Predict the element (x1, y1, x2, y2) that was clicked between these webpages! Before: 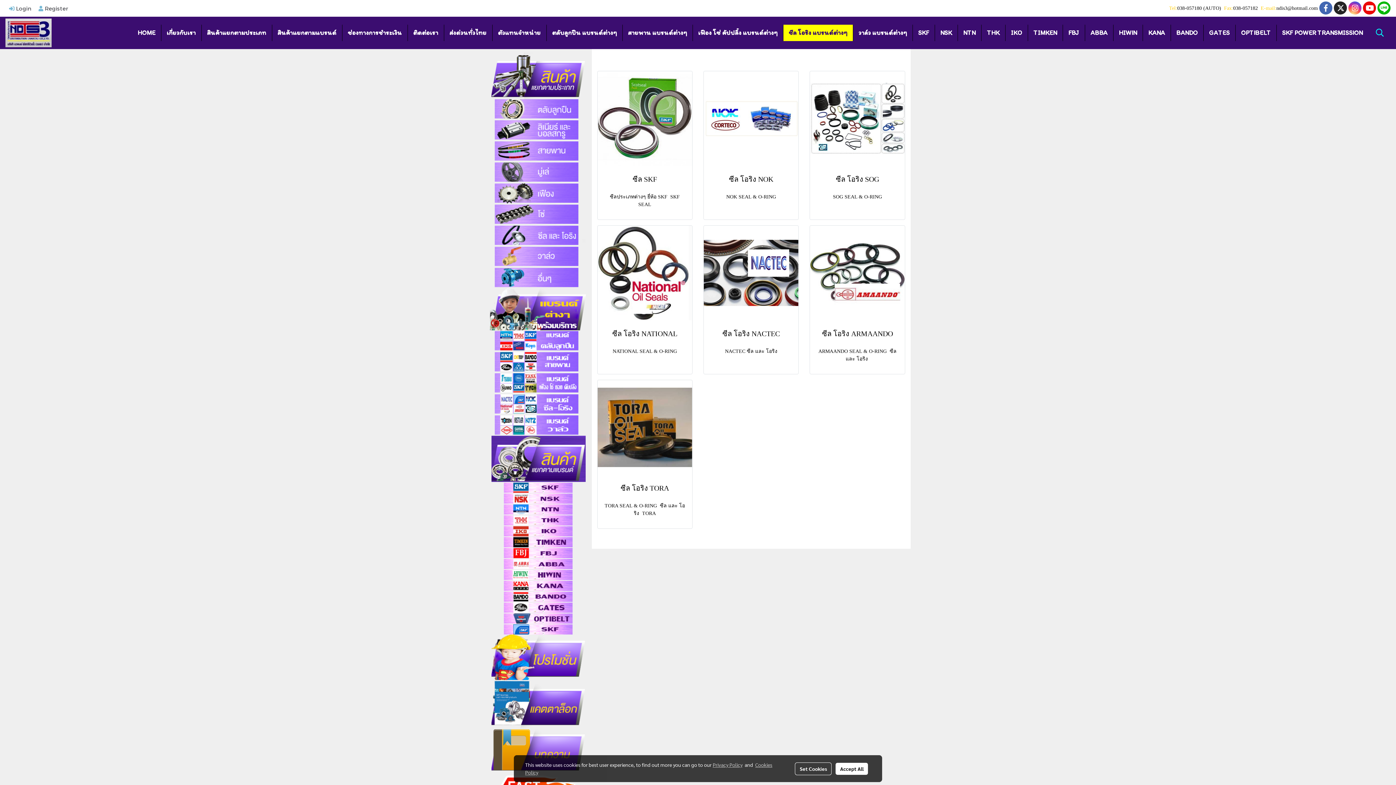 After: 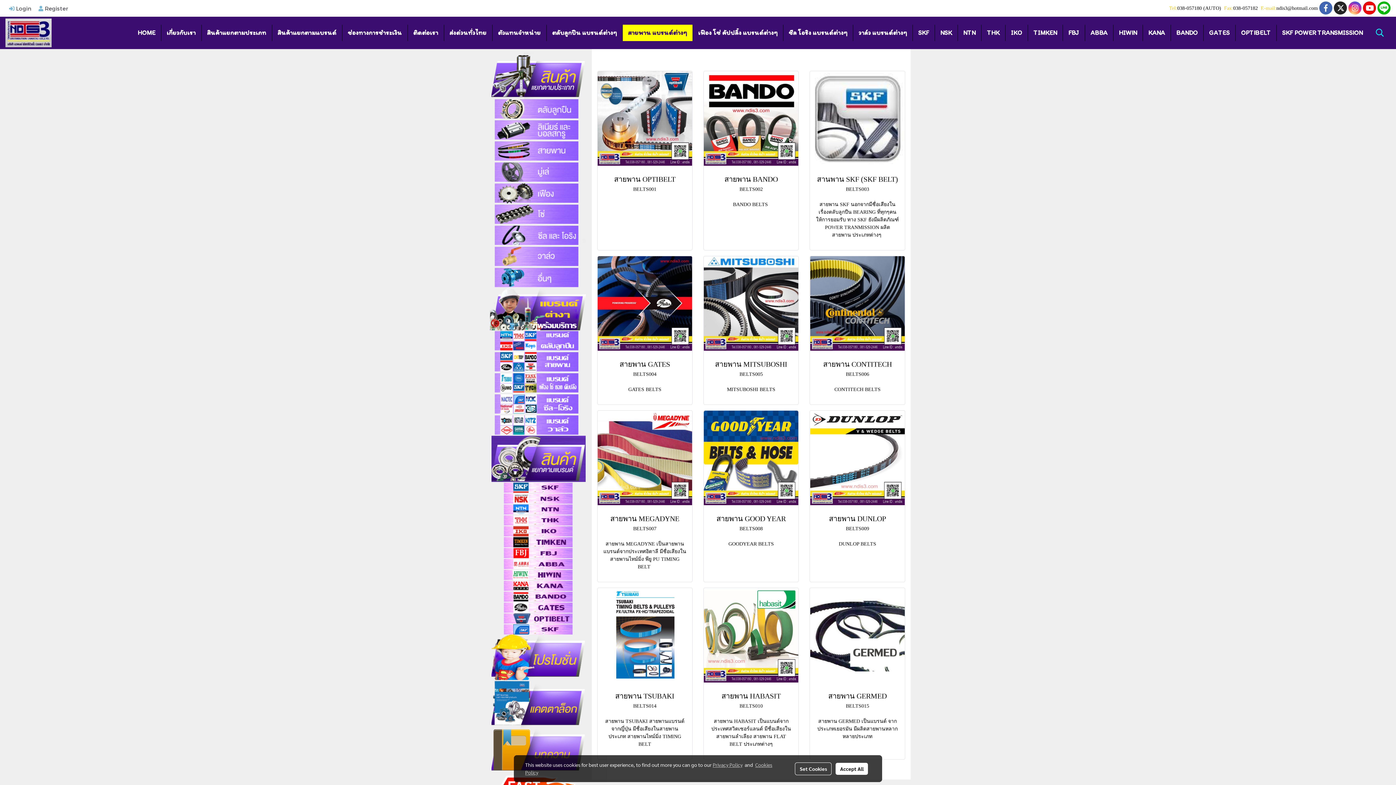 Action: label: สายพาน แบรนด์ต่างๆ bbox: (622, 24, 692, 40)